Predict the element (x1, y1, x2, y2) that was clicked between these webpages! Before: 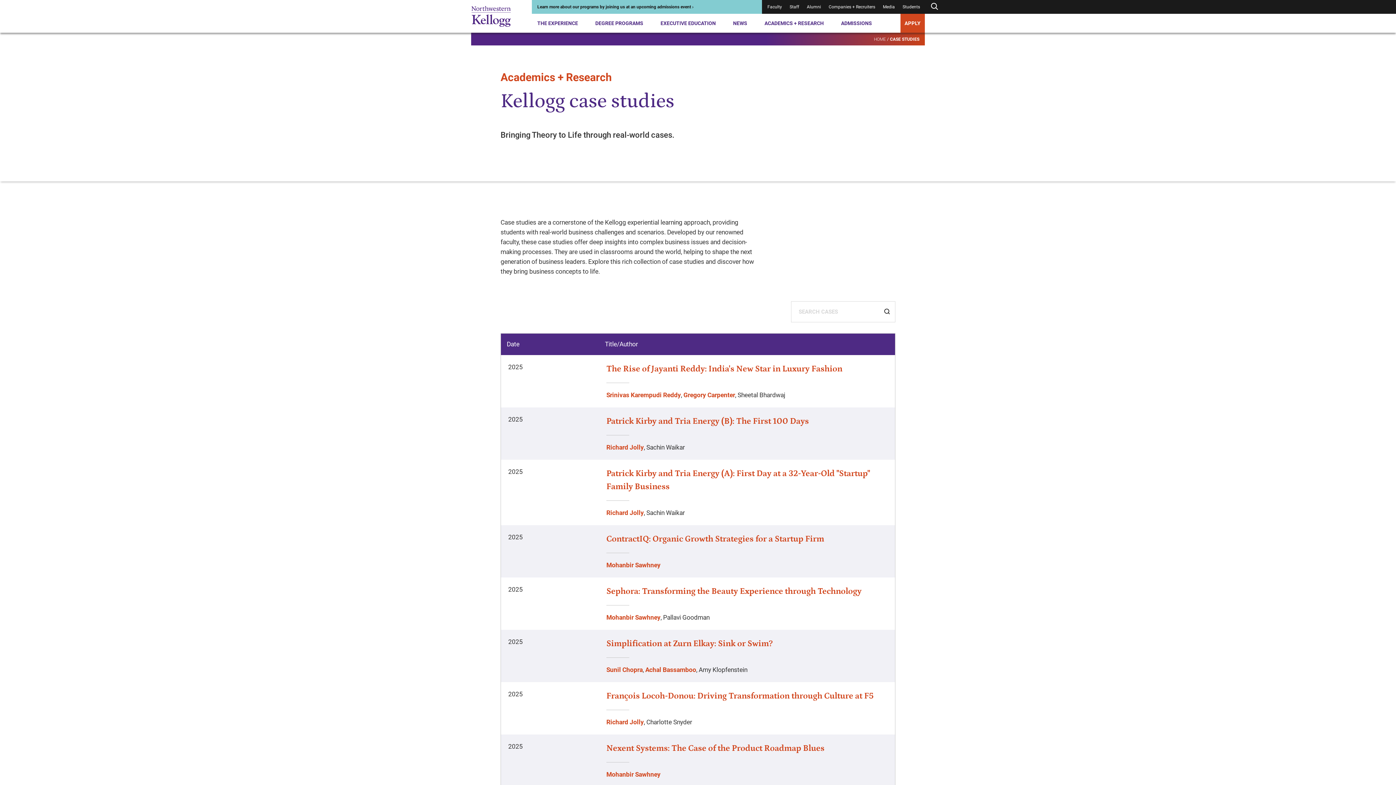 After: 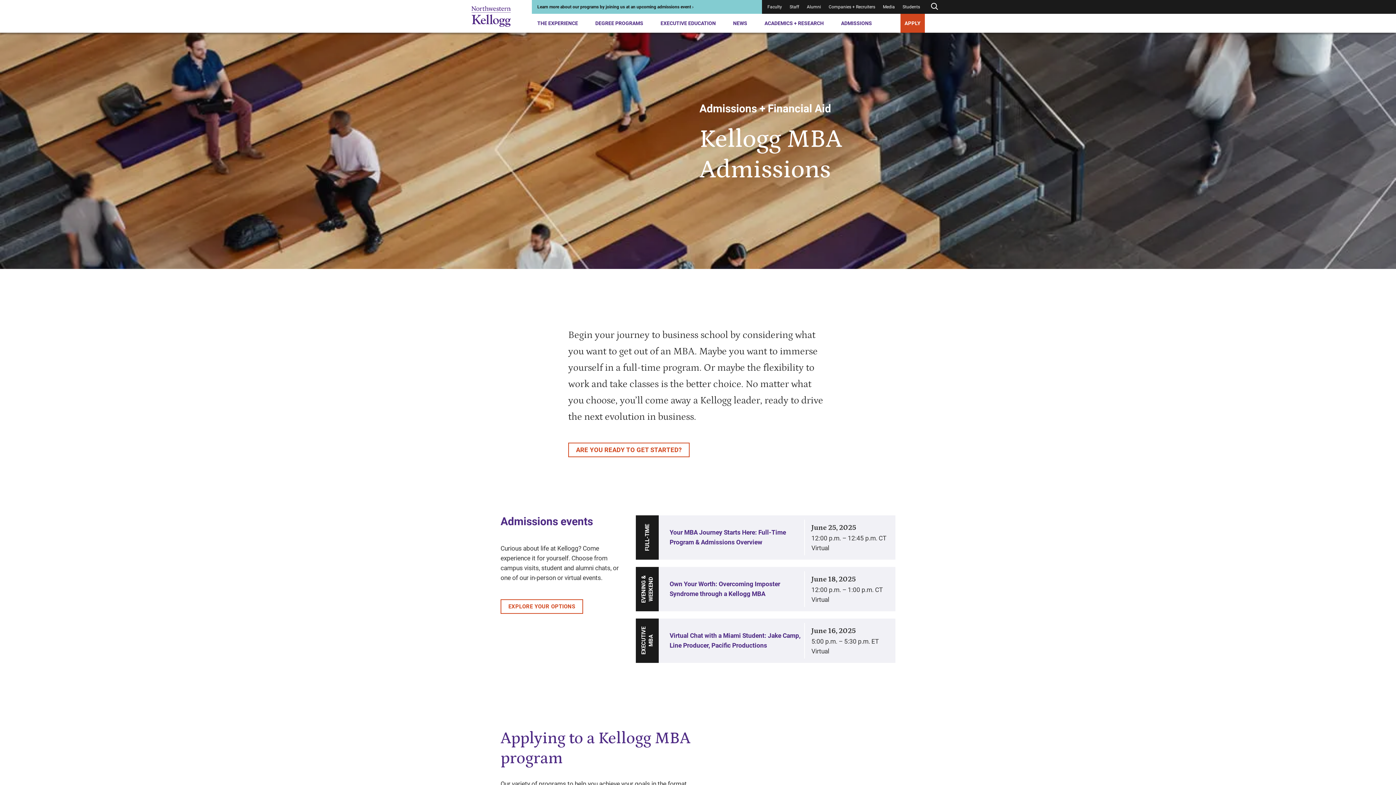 Action: bbox: (841, 13, 872, 32) label: ADMISSIONS